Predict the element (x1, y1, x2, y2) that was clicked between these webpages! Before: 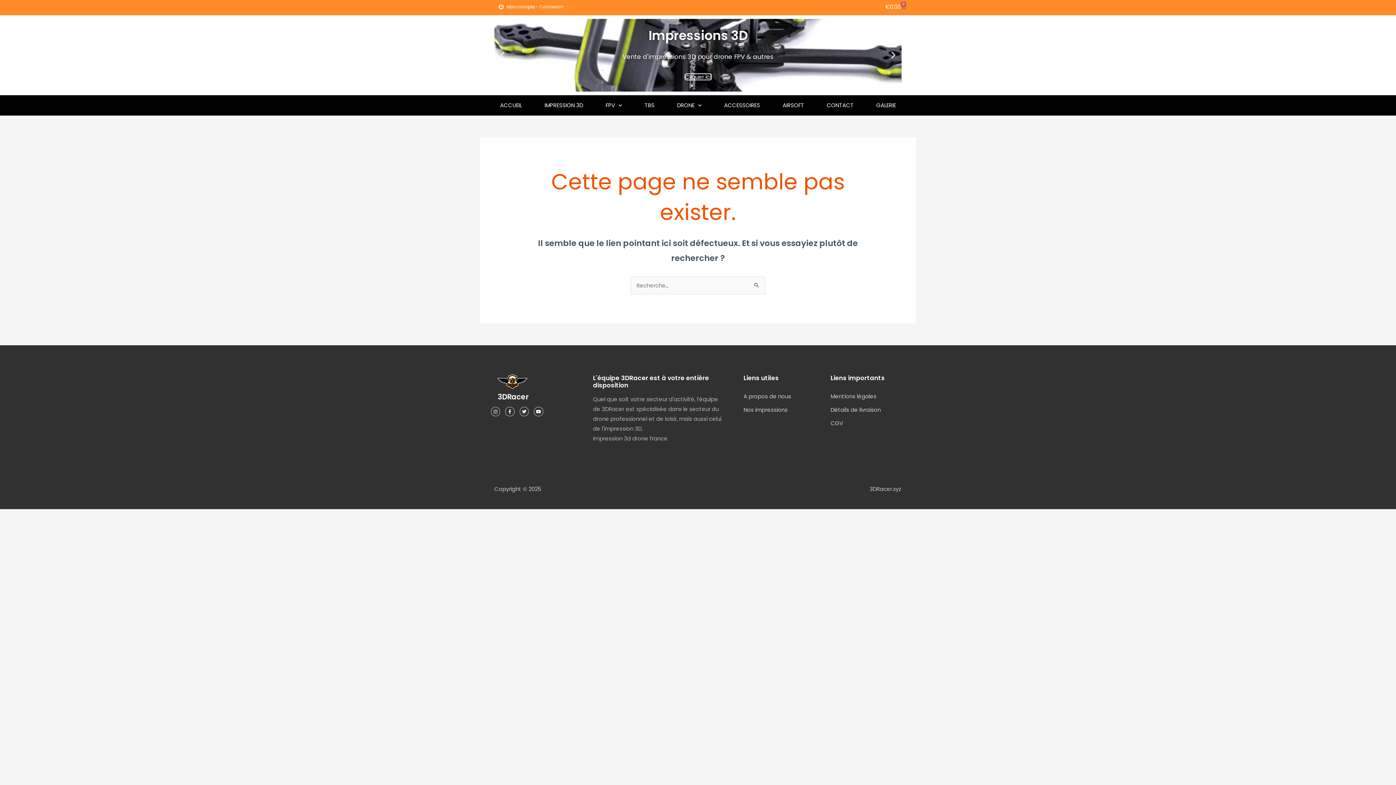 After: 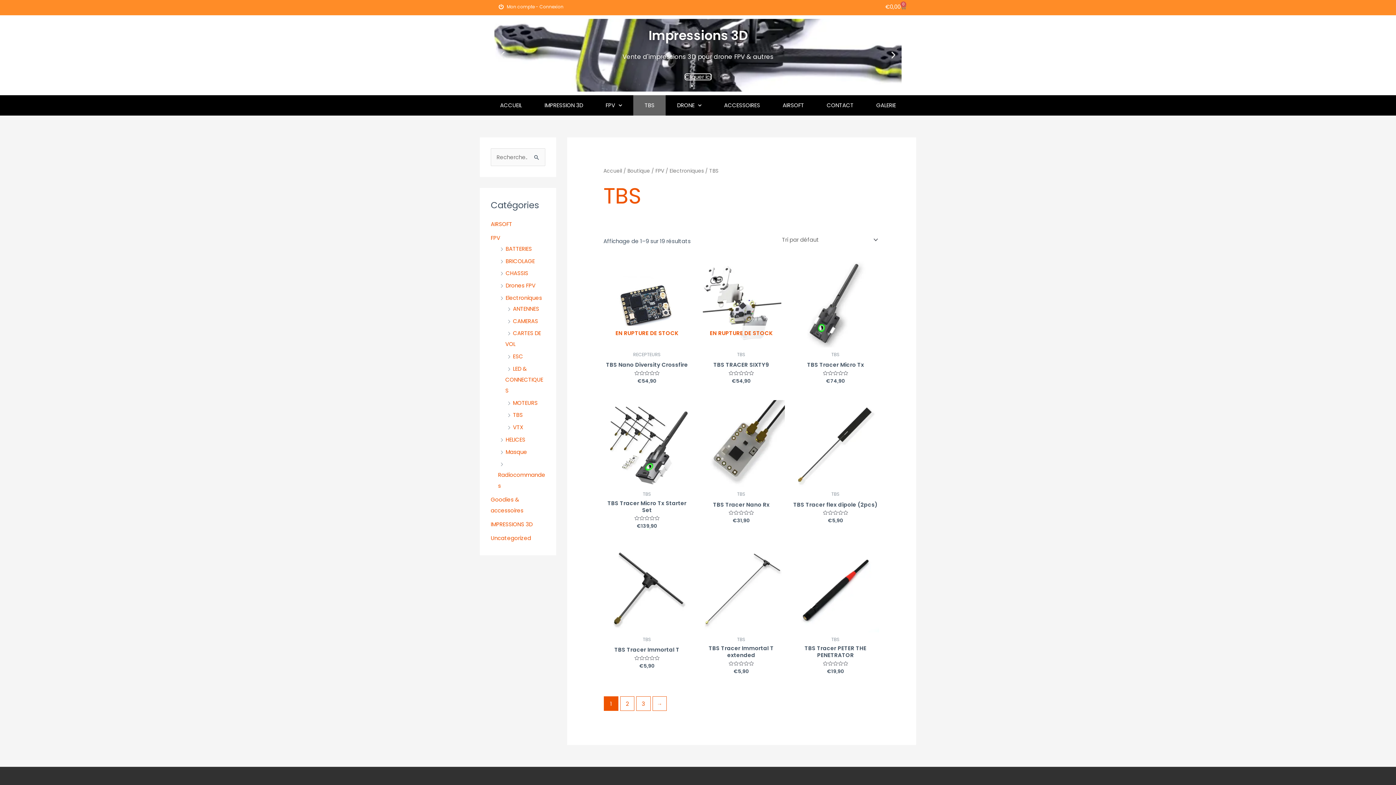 Action: bbox: (633, 95, 665, 115) label: TBS